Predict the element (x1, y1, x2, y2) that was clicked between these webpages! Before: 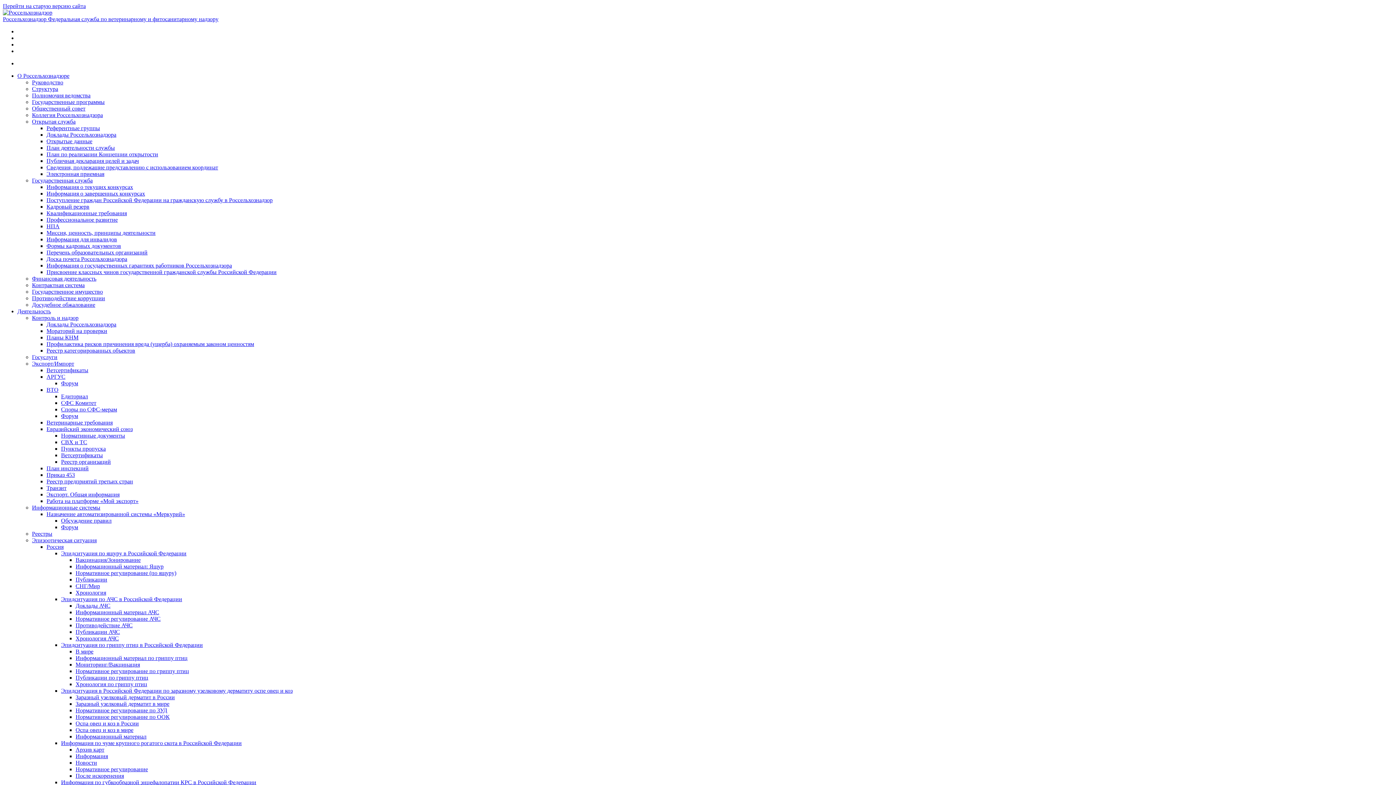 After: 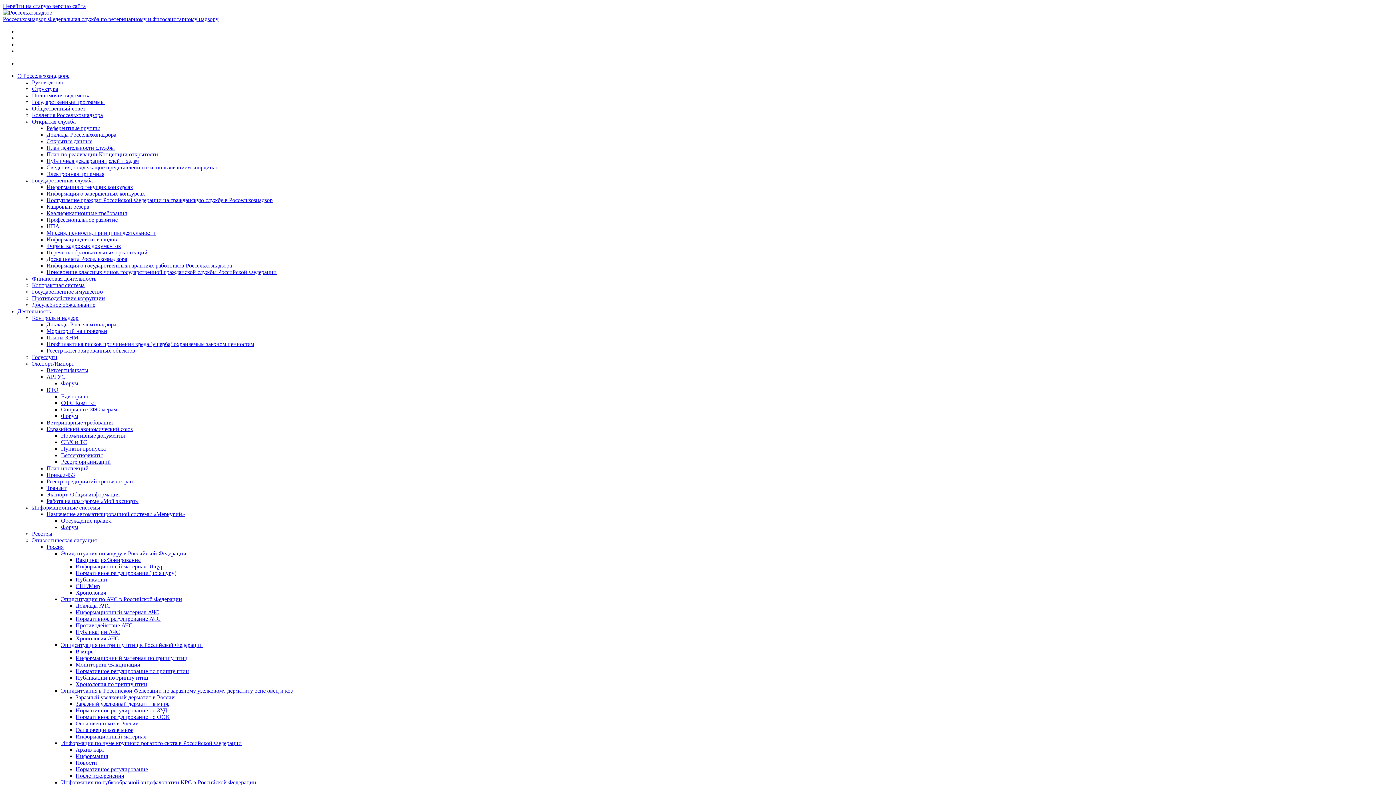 Action: bbox: (32, 288, 102, 294) label: Государственное имущество